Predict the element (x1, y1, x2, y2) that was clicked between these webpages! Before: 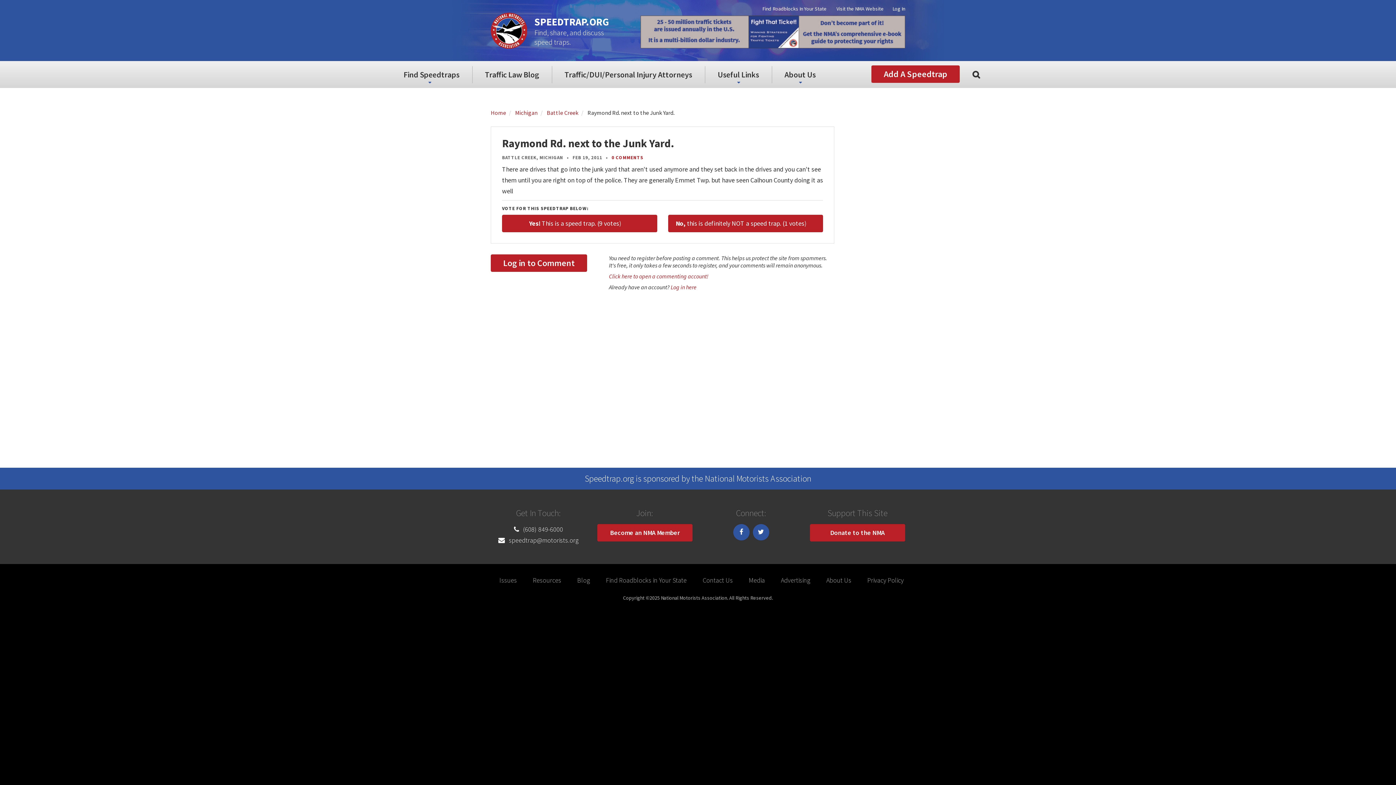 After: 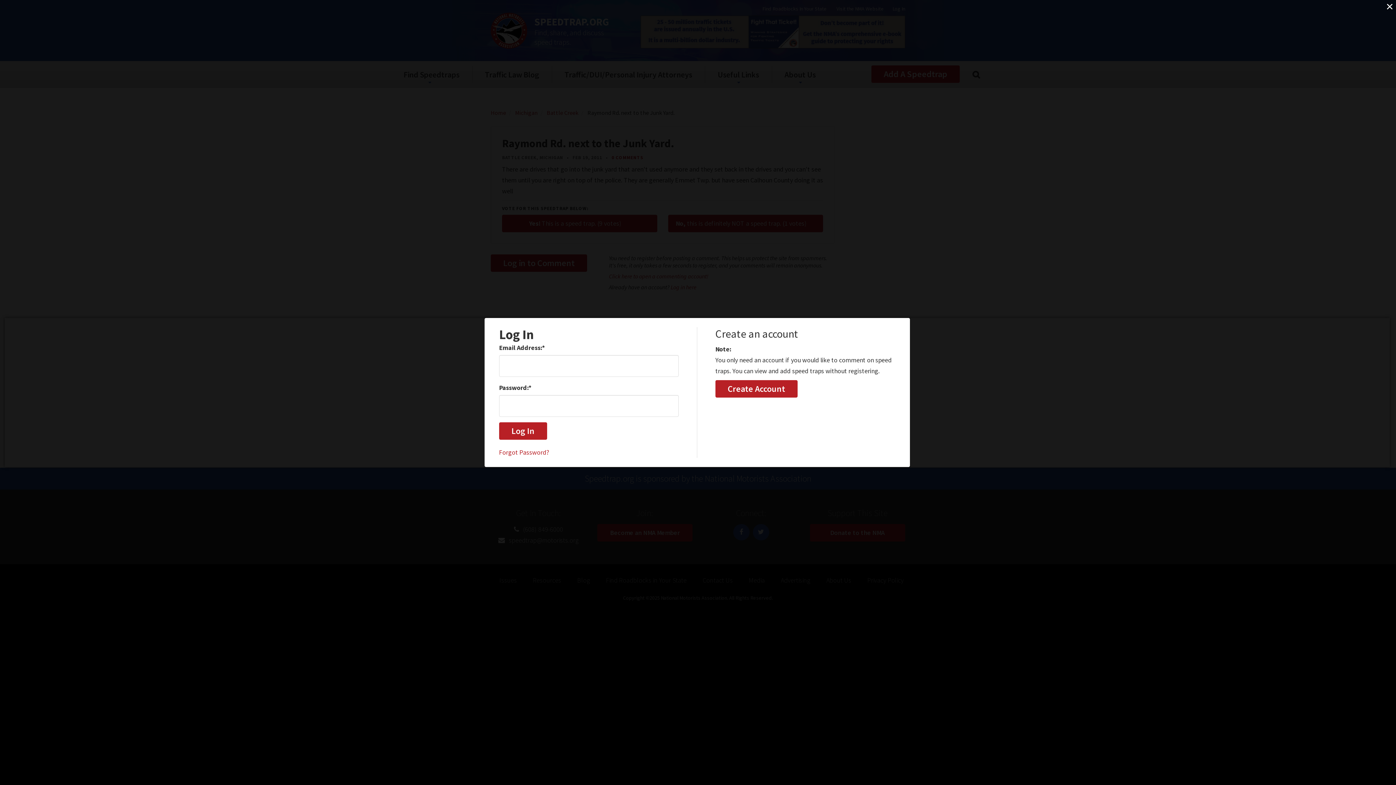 Action: bbox: (888, 5, 905, 12) label: Log In